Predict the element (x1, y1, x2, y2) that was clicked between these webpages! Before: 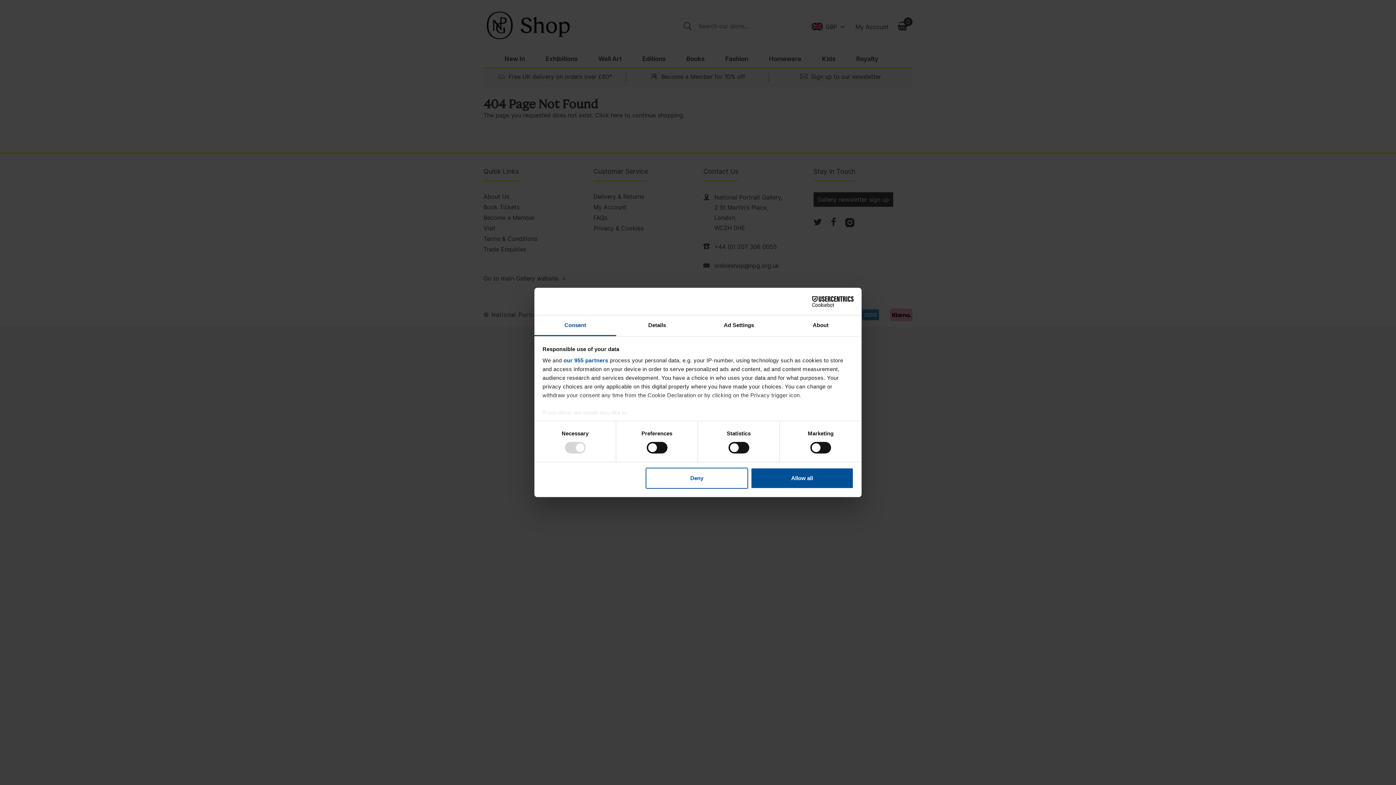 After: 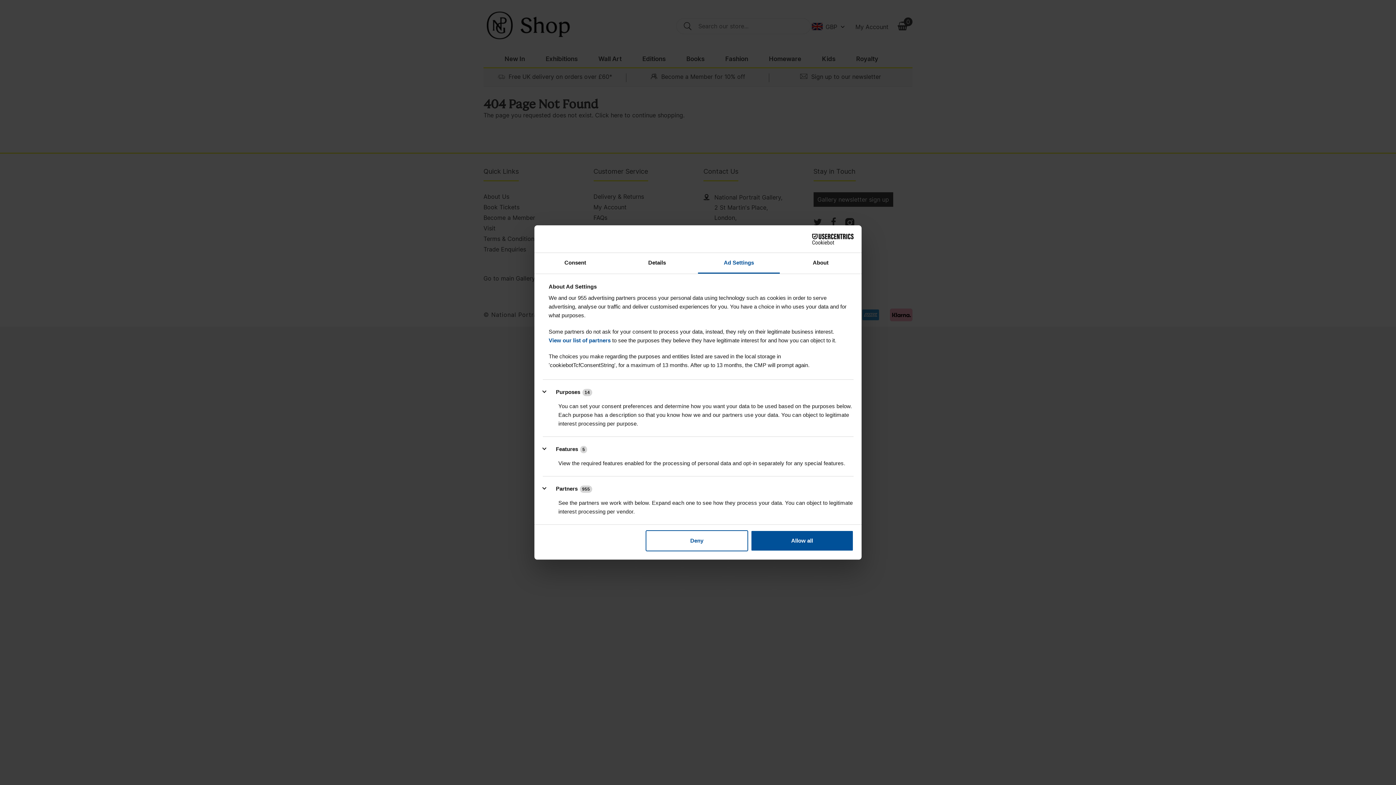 Action: bbox: (698, 315, 780, 336) label: Ad Settings